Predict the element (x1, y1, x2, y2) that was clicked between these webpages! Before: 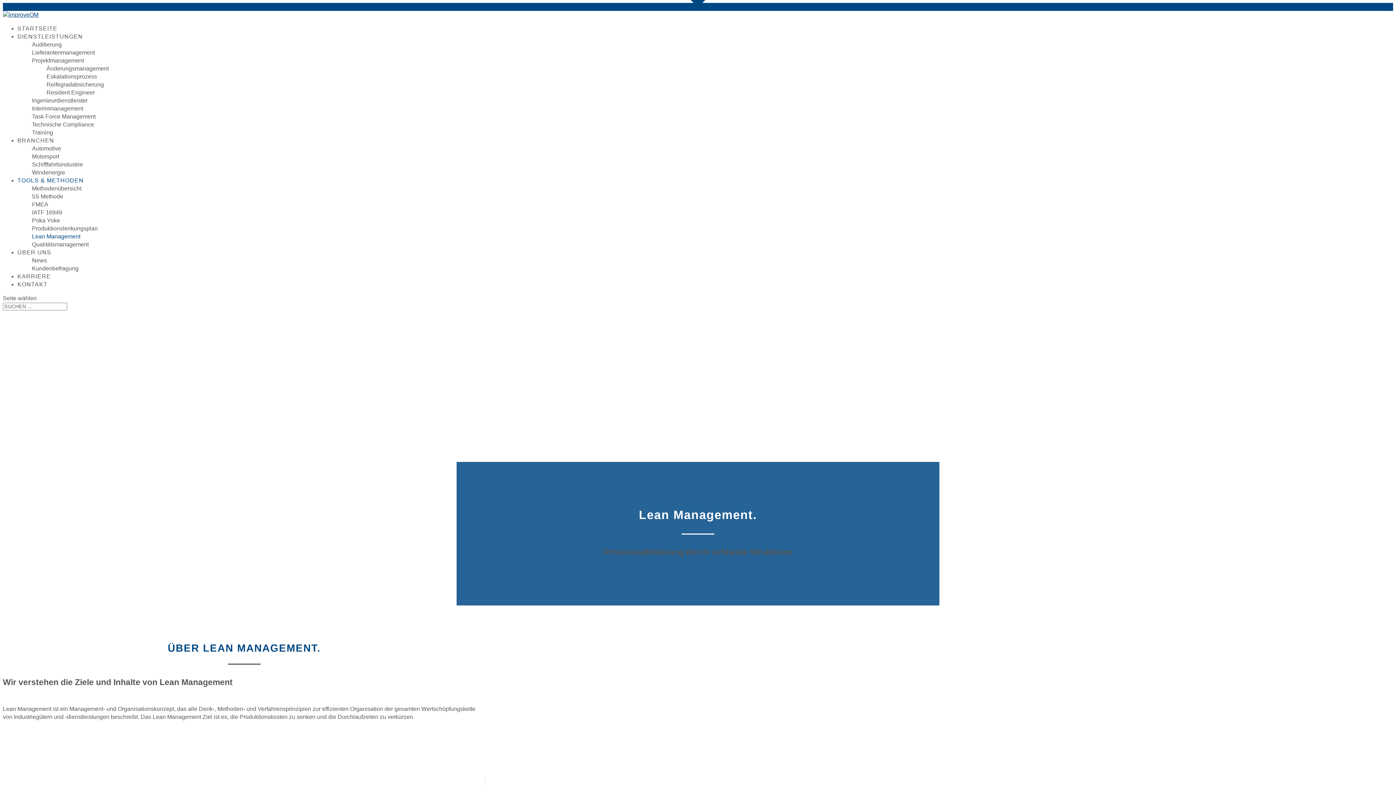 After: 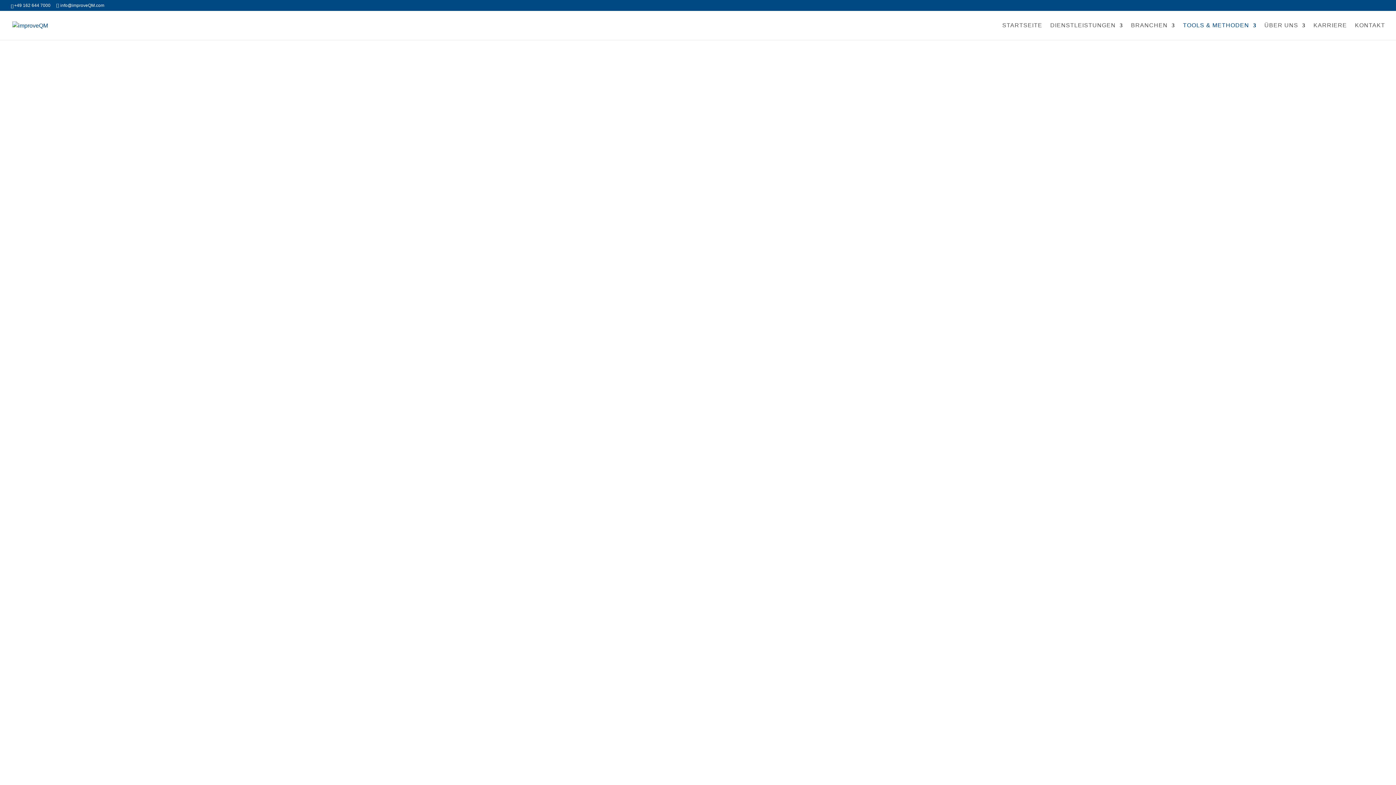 Action: label: 5S Methode bbox: (32, 193, 63, 199)